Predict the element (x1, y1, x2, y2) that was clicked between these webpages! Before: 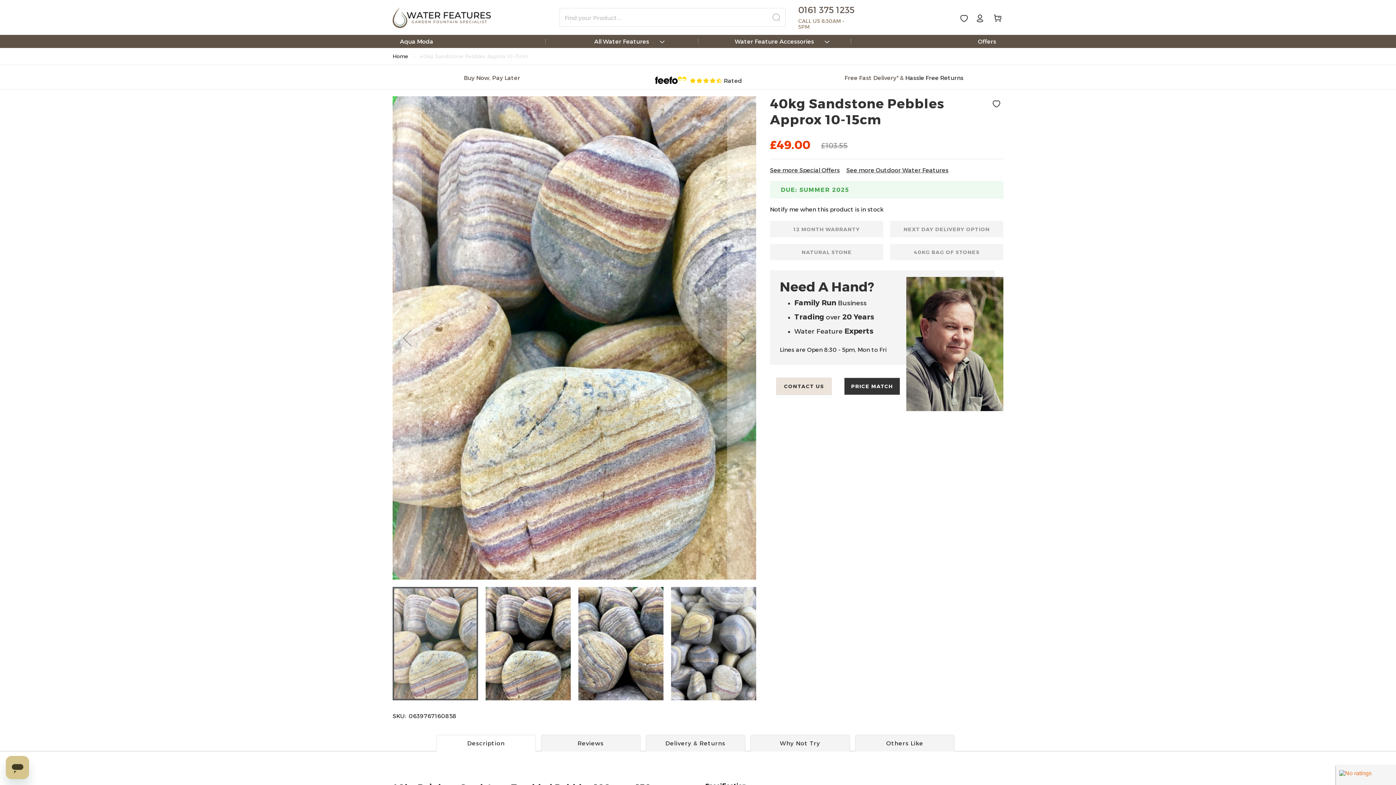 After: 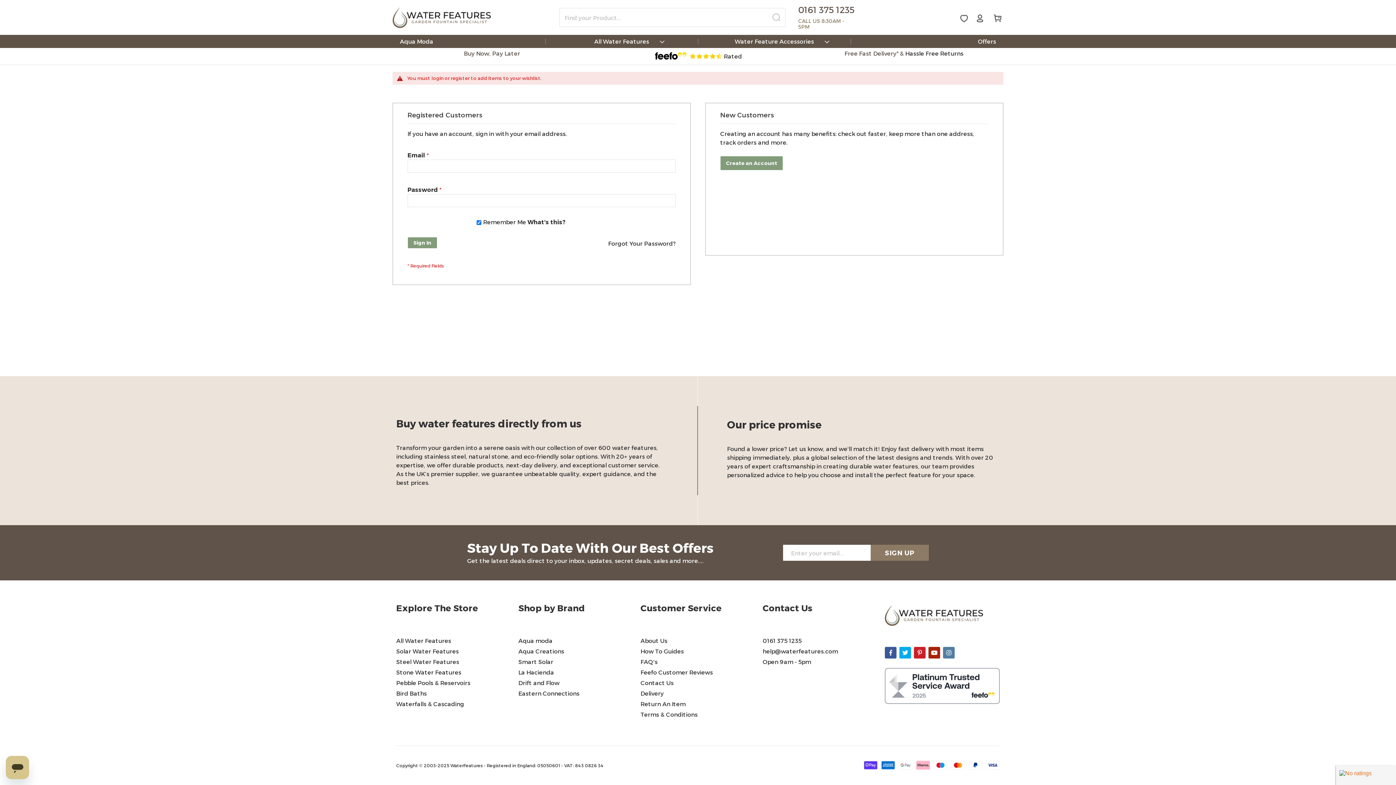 Action: bbox: (989, 98, 1003, 109)